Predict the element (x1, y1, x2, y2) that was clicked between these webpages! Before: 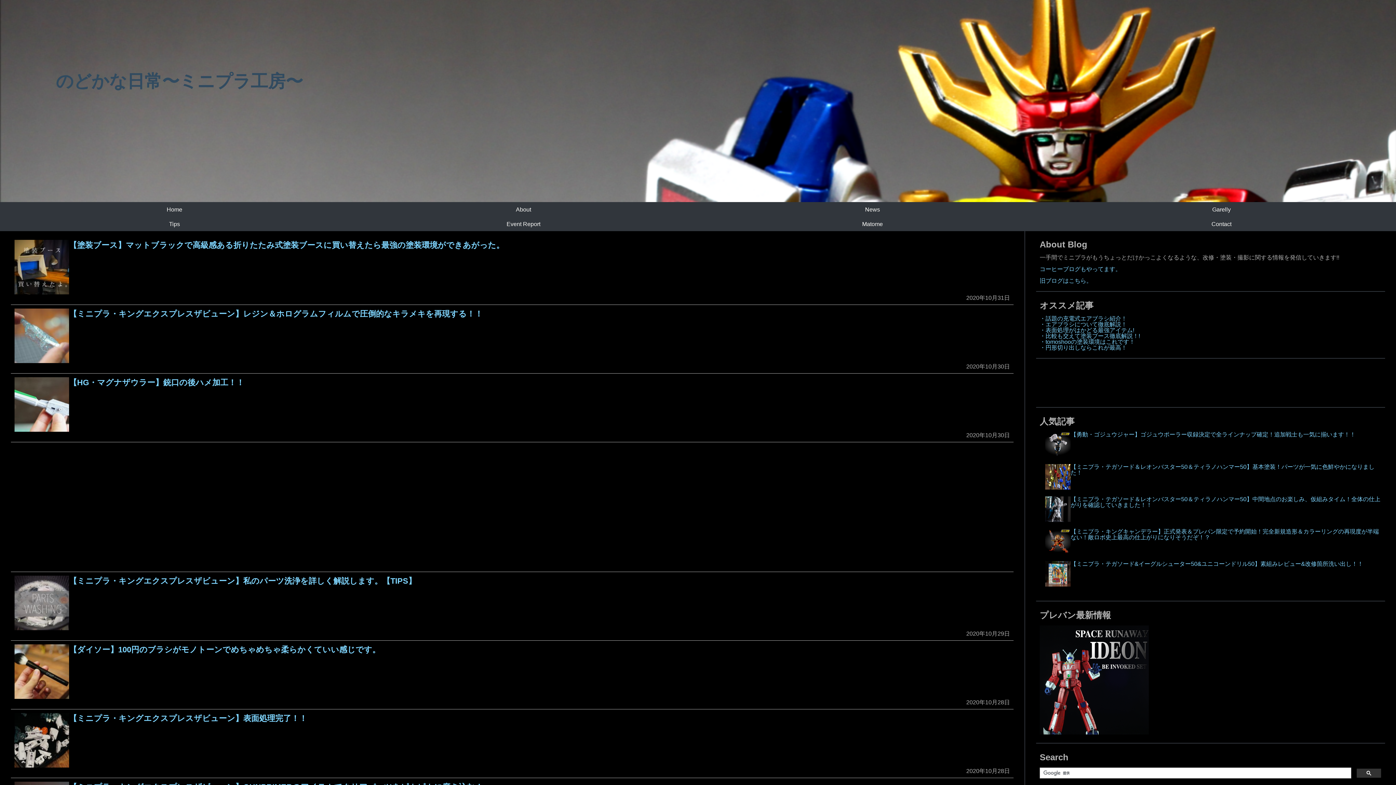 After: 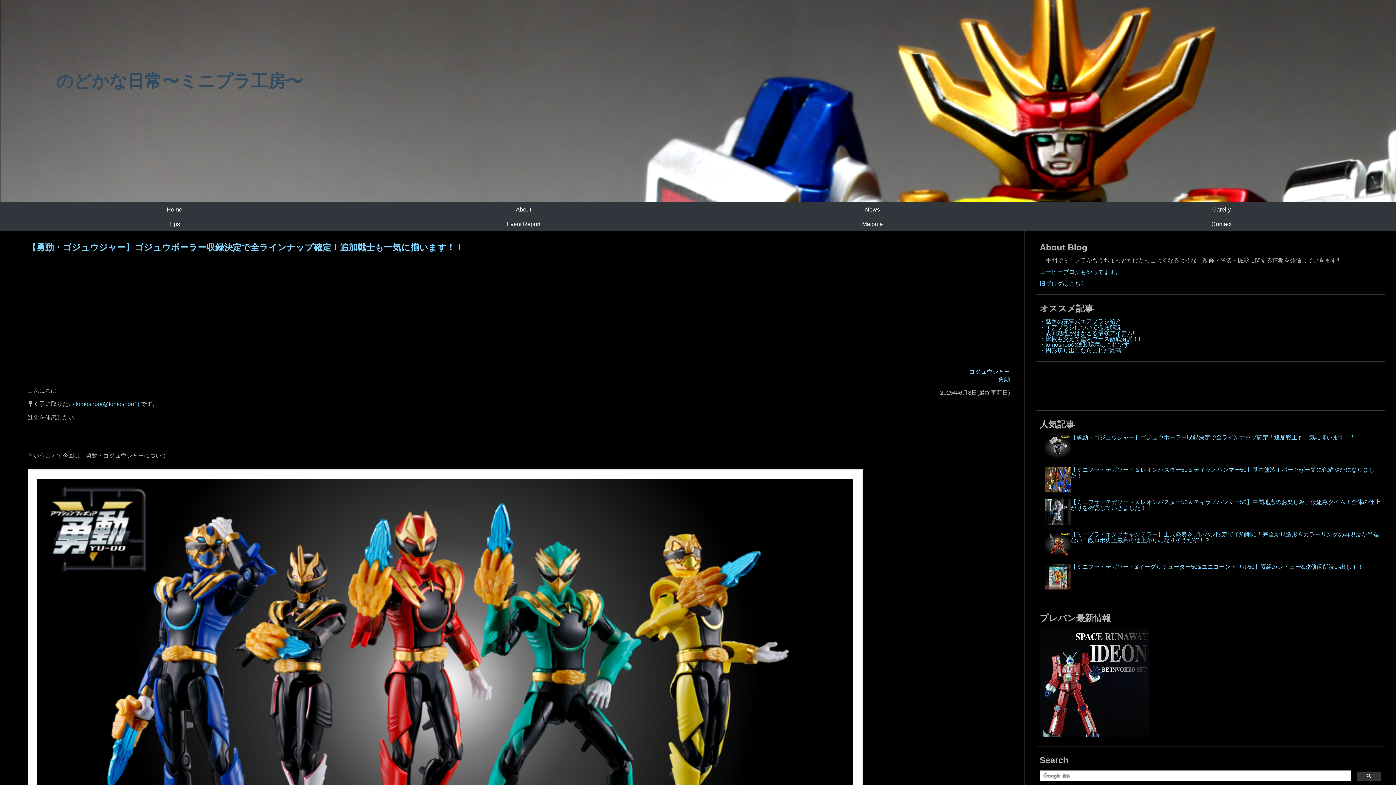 Action: bbox: (1070, 431, 1356, 437) label: 【勇動・ゴジュウジャー】ゴジュウポーラー収録決定で全ラインナップ確定！追加戦士も一気に揃います！！